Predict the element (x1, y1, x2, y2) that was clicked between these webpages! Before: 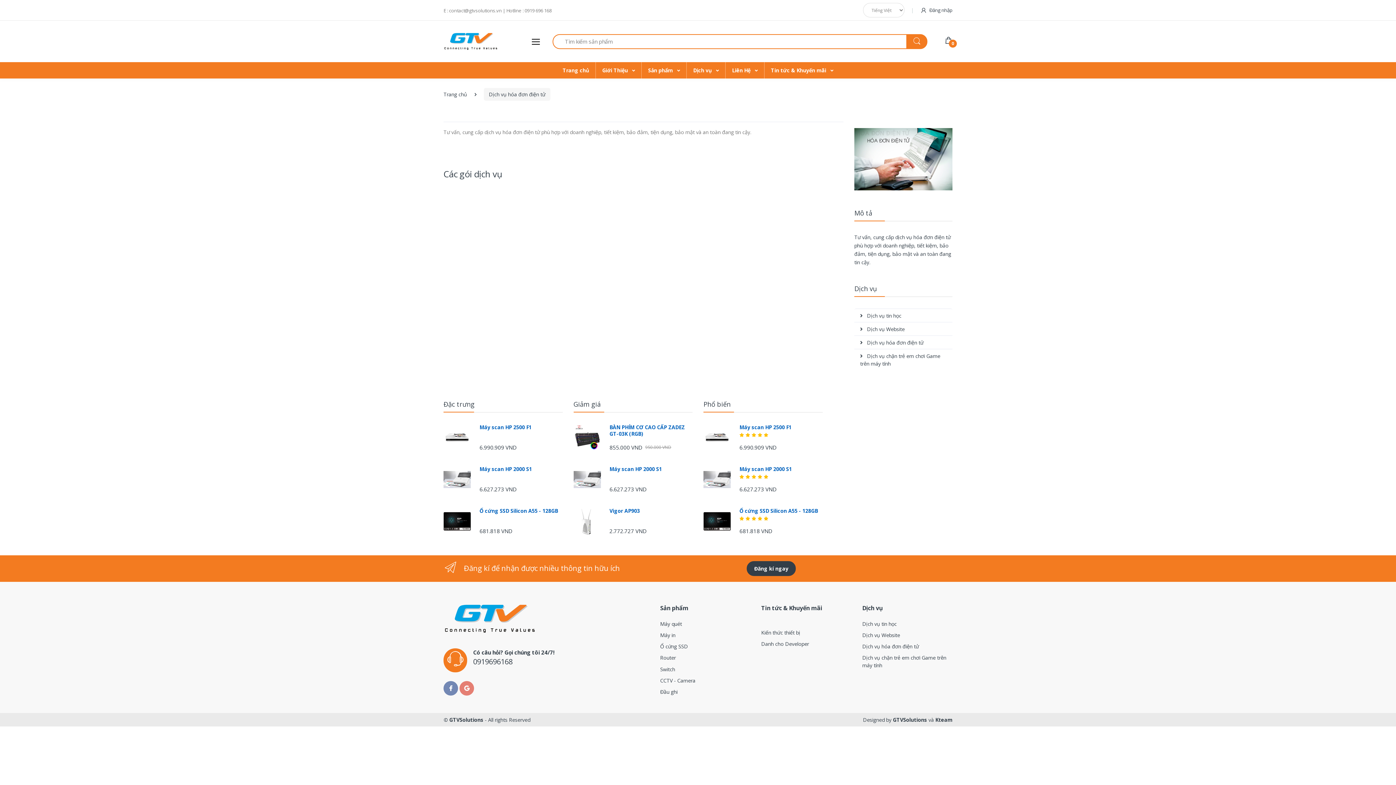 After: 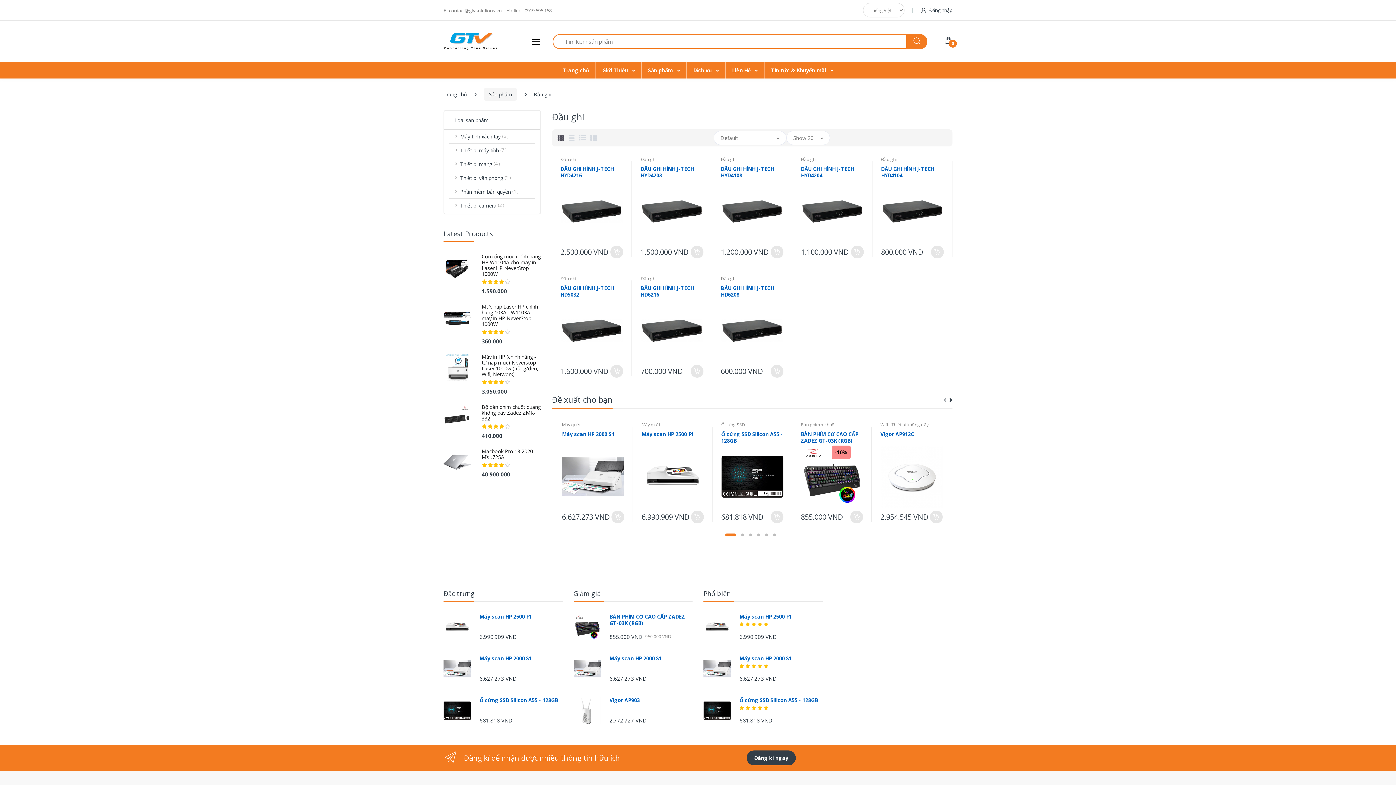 Action: label: Đầu ghi bbox: (660, 686, 750, 697)